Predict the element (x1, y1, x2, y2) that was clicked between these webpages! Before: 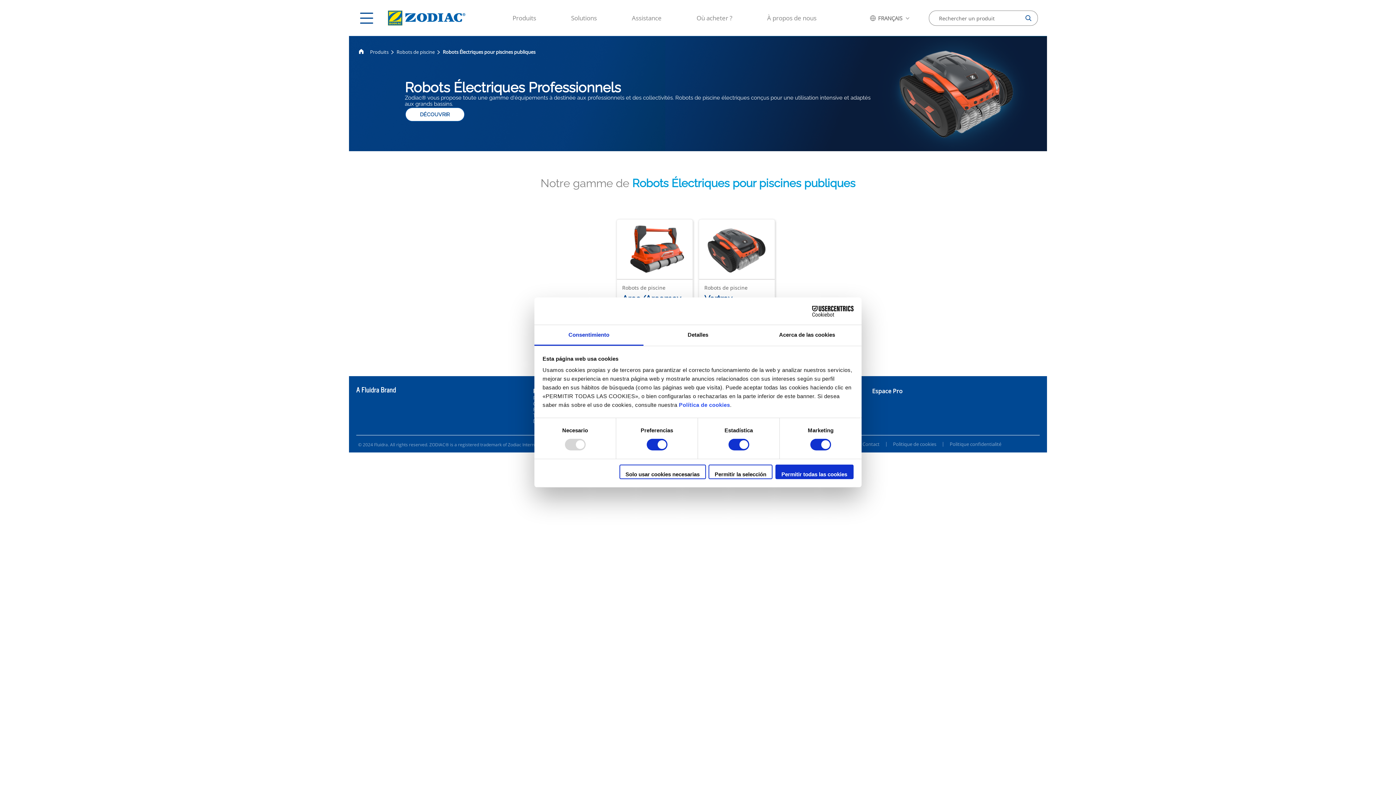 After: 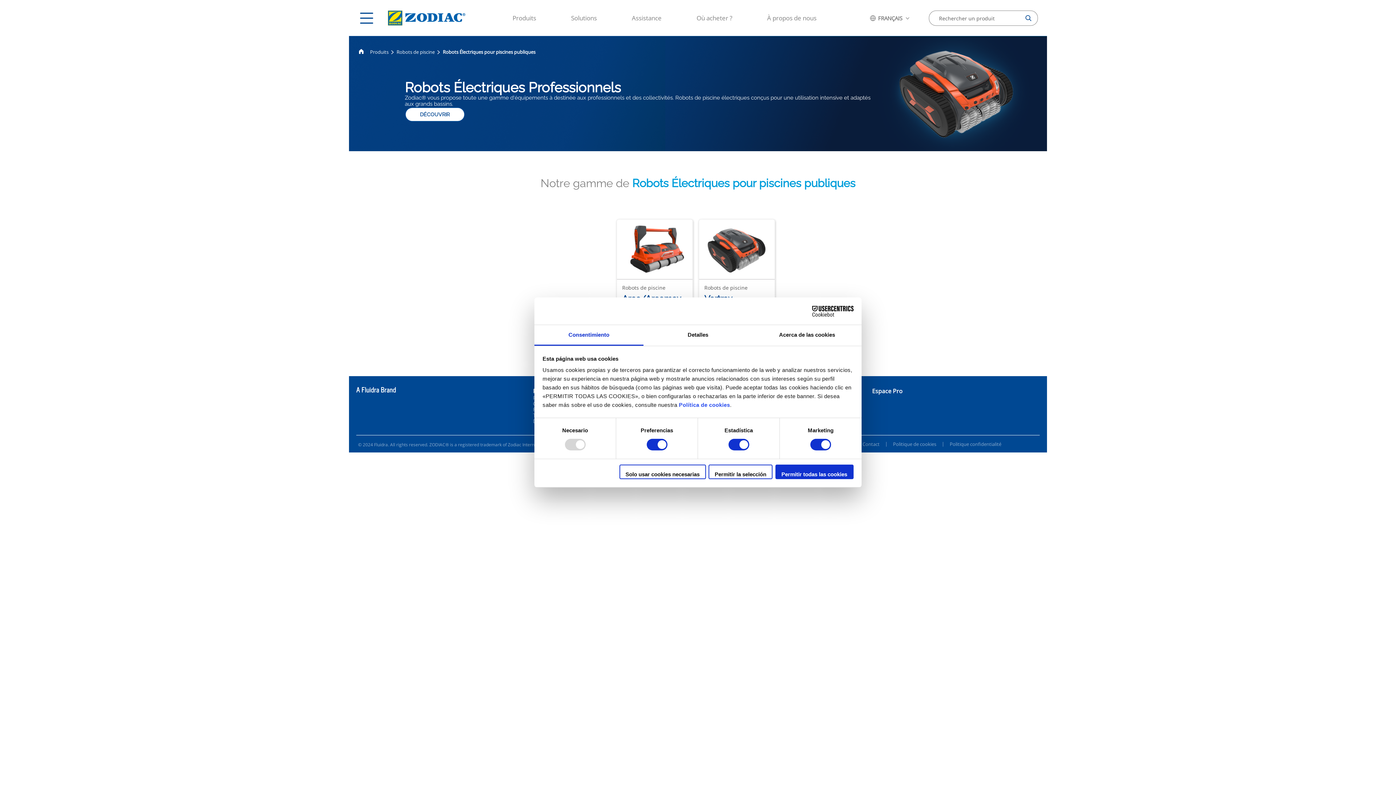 Action: label: Usercentrics Cookiebot - opens in a new window bbox: (790, 305, 853, 316)